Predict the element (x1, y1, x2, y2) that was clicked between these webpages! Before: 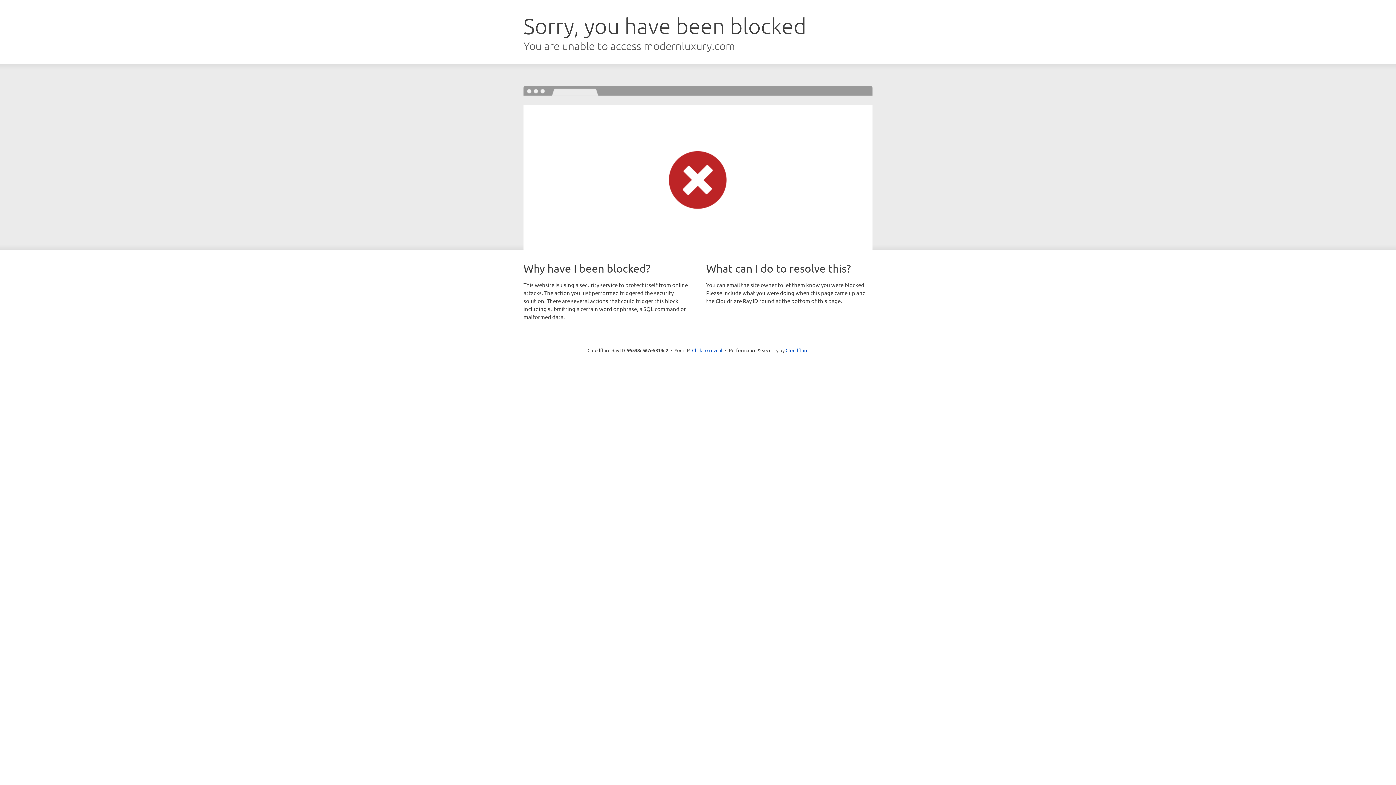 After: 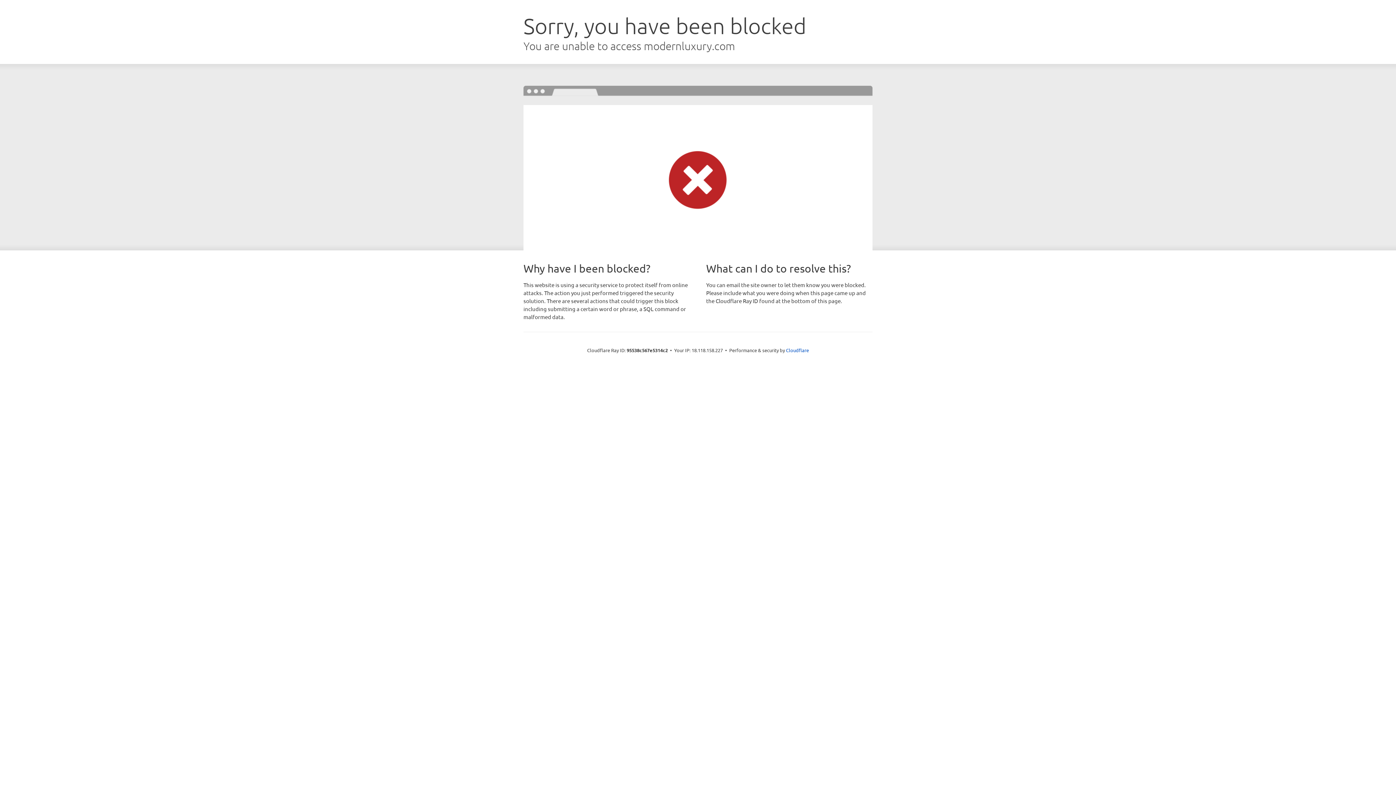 Action: bbox: (692, 346, 722, 353) label: Click to reveal